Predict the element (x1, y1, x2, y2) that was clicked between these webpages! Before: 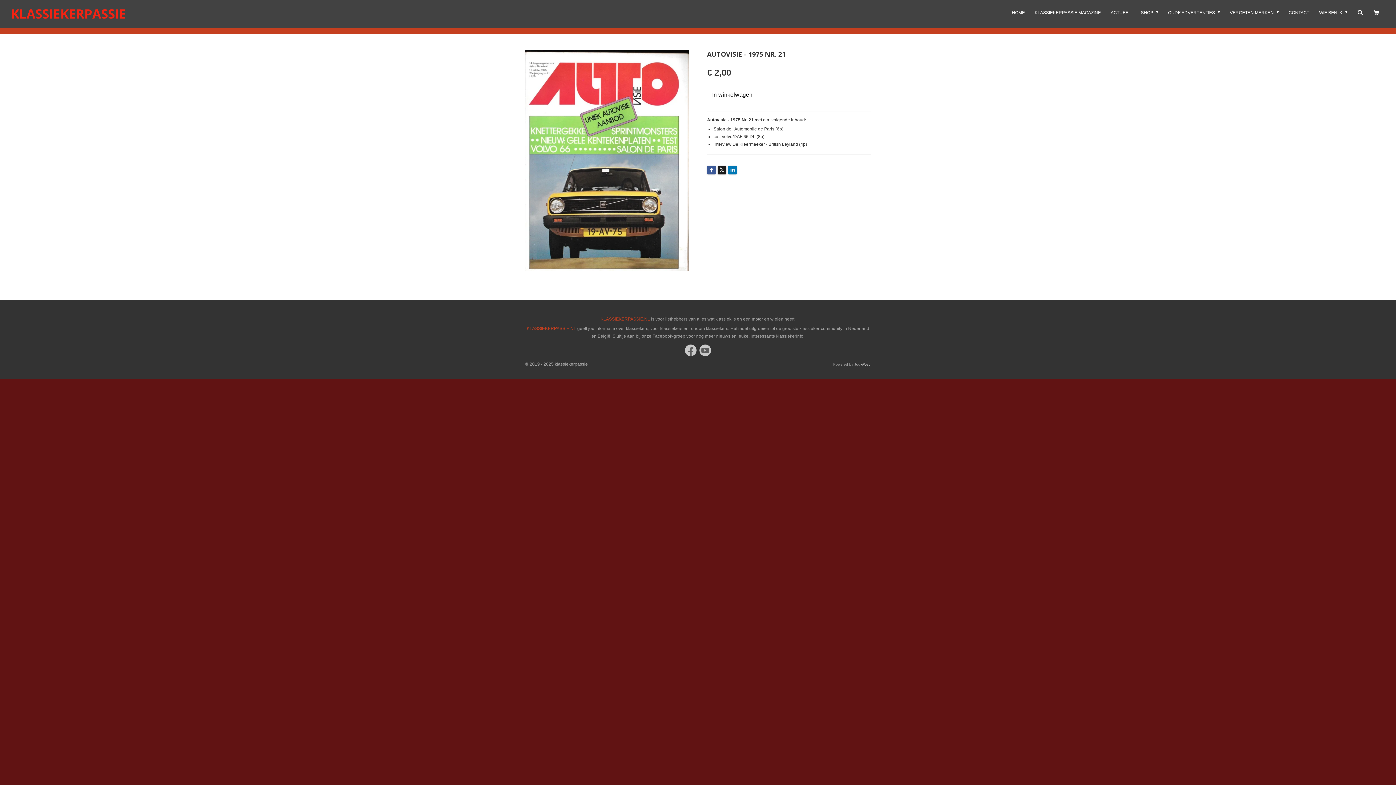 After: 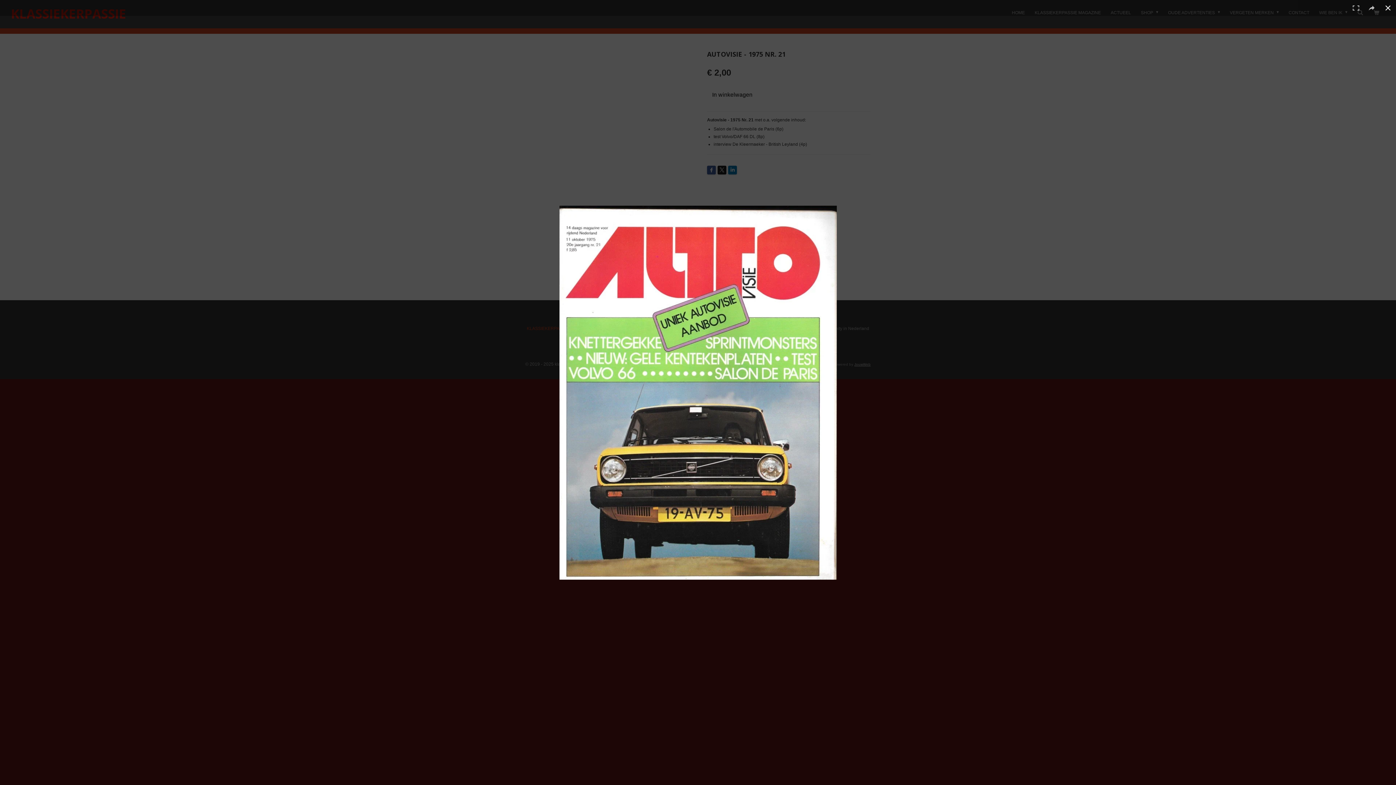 Action: bbox: (525, 50, 689, 270)